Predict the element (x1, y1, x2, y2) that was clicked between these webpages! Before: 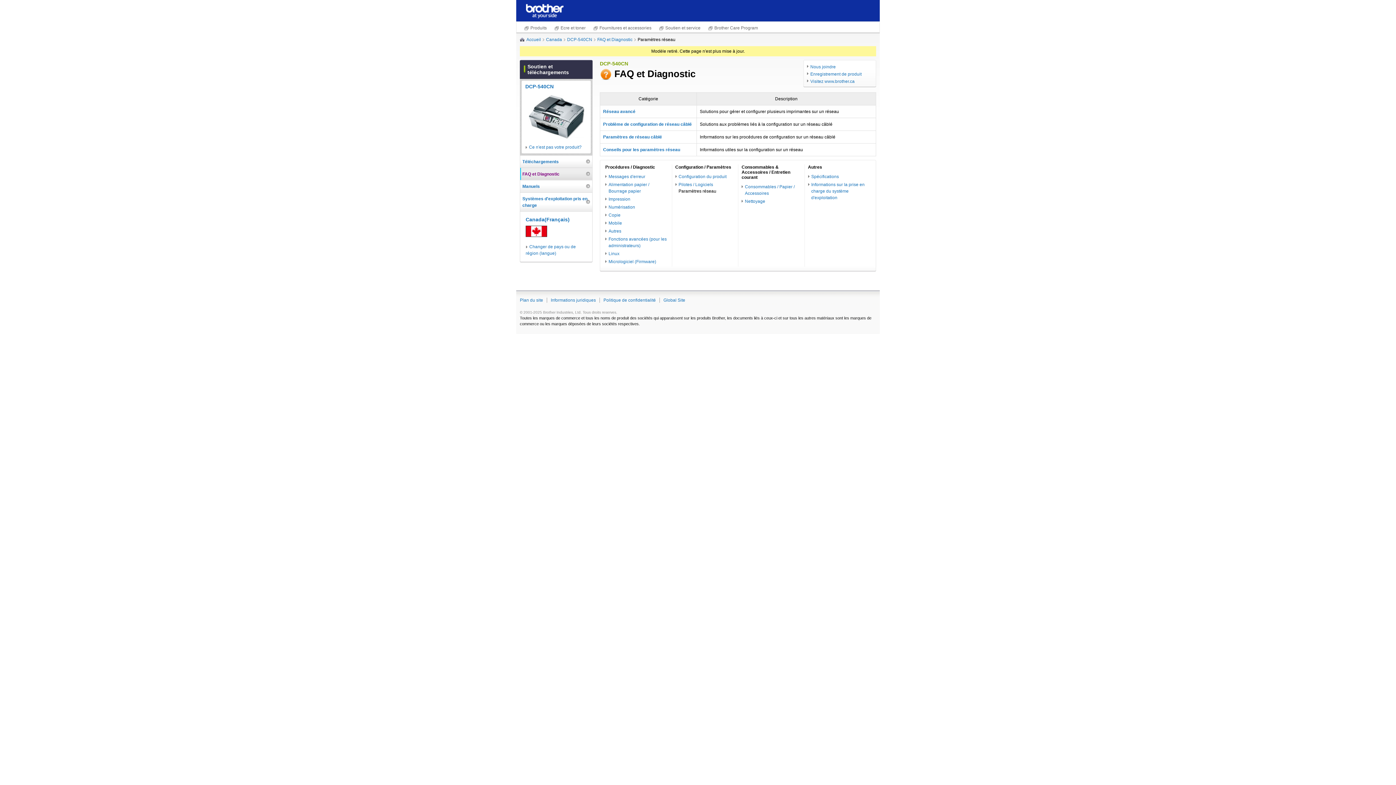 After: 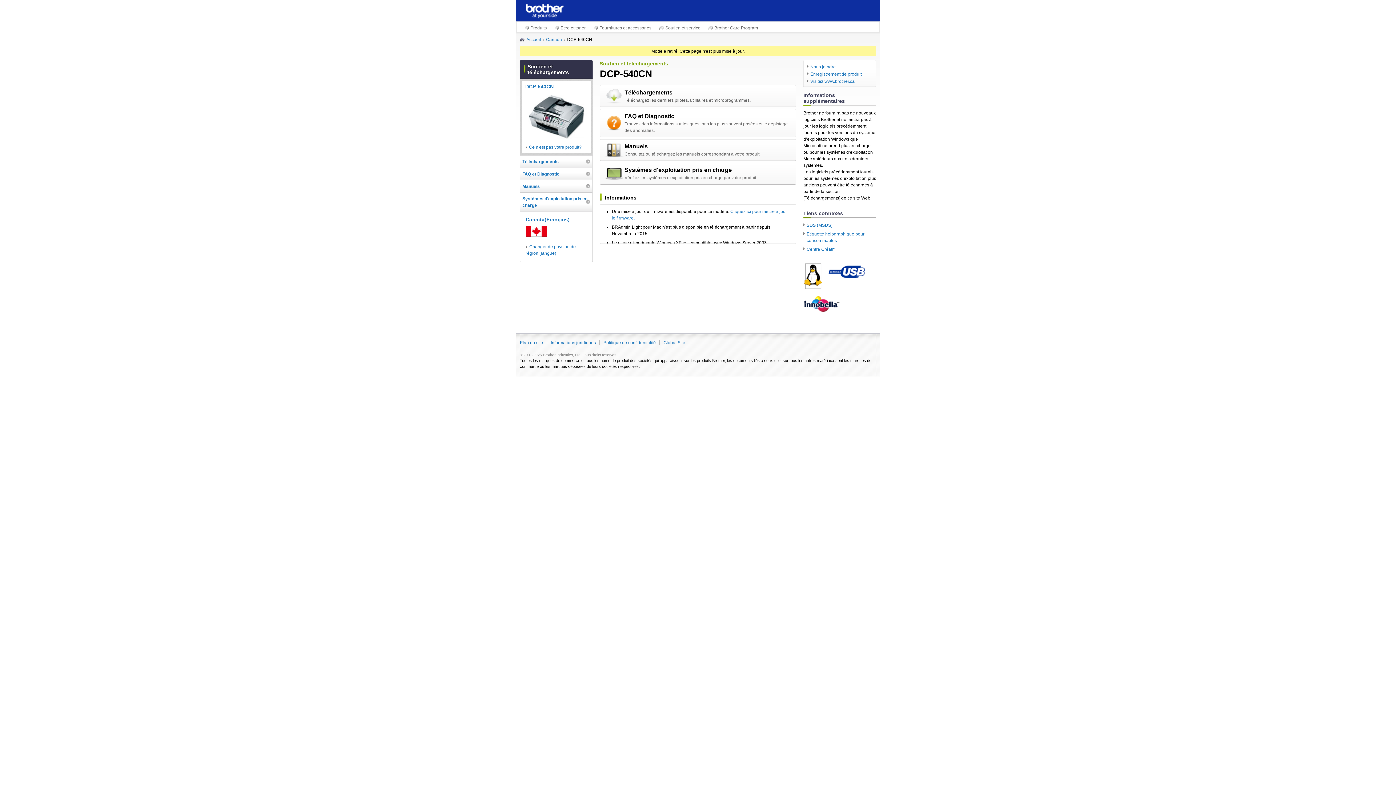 Action: bbox: (525, 83, 553, 89) label: DCP-540CN